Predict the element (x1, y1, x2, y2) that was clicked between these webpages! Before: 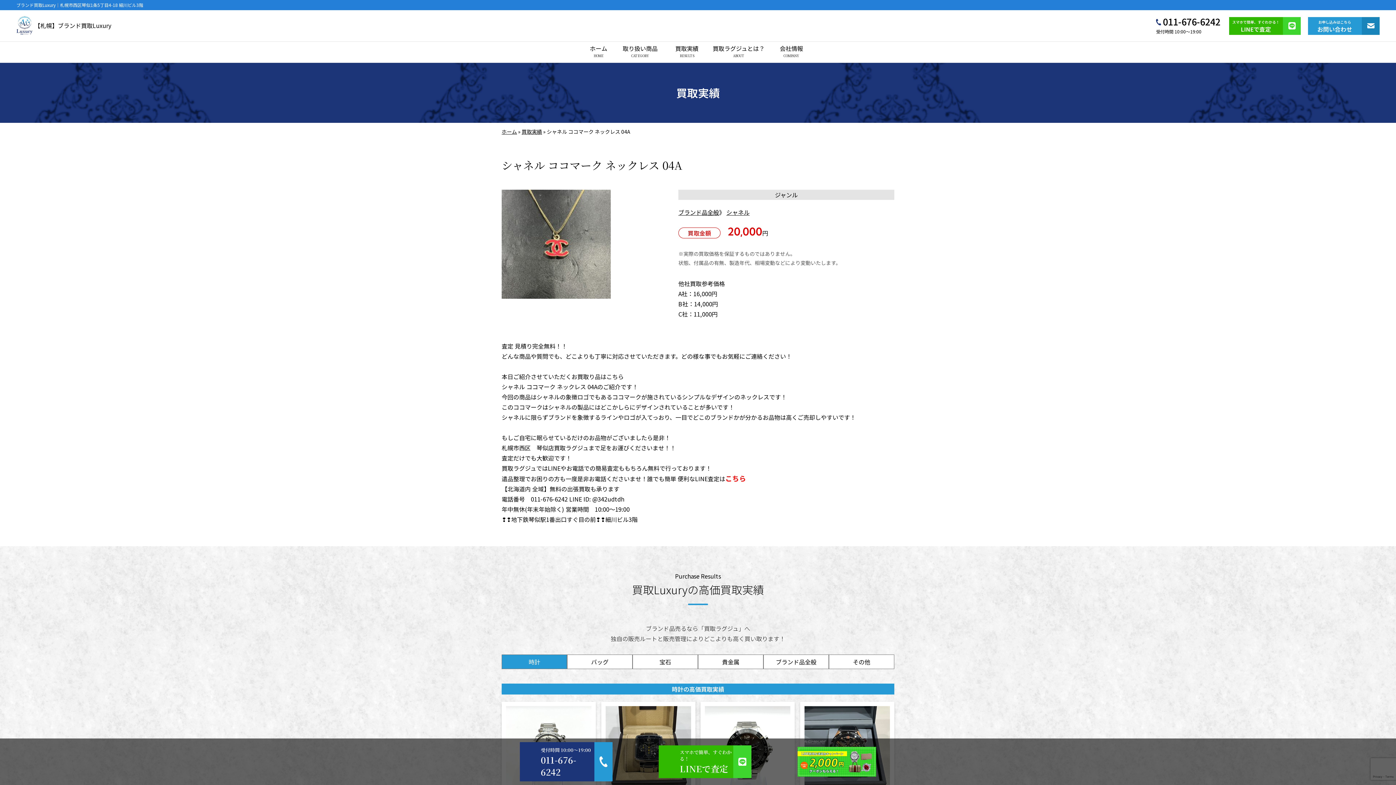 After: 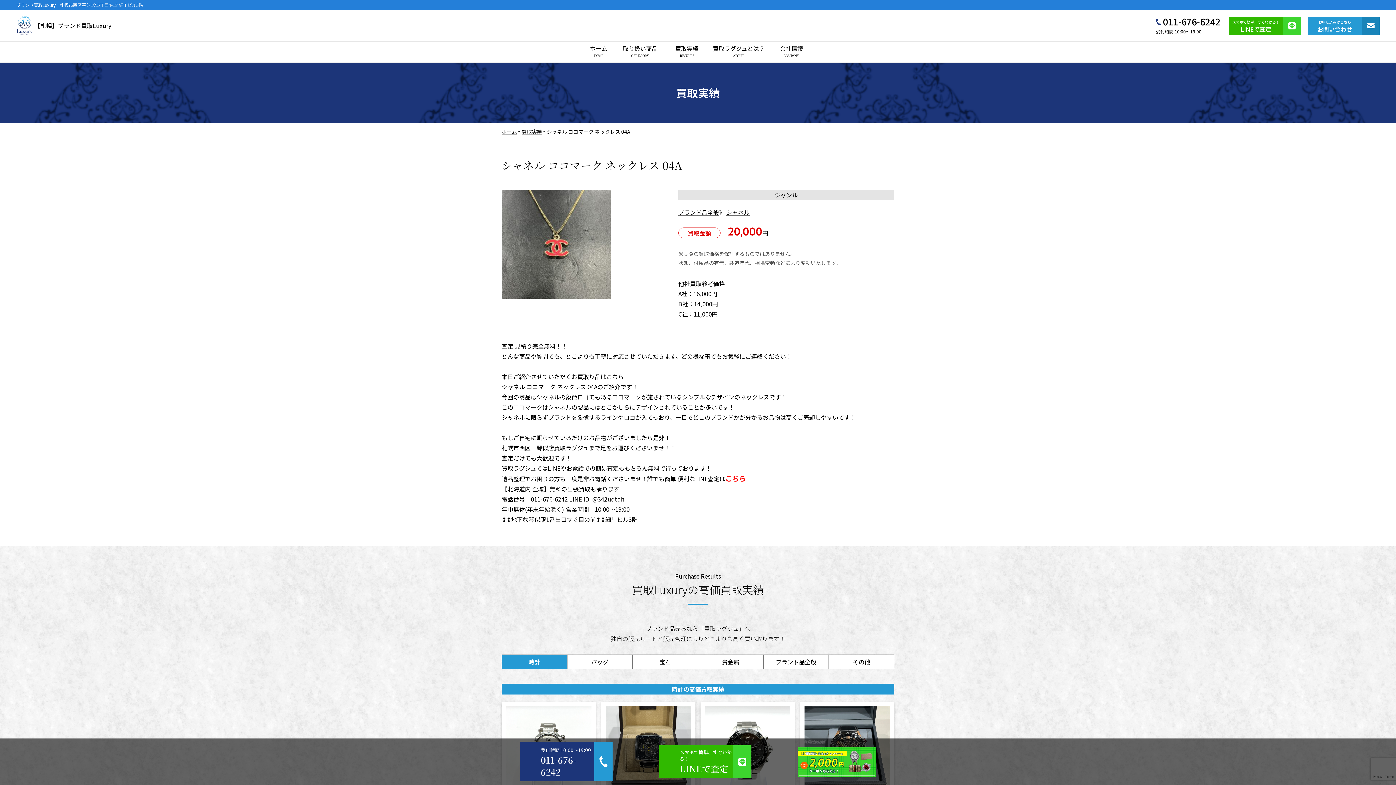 Action: label: こちら bbox: (725, 473, 746, 483)